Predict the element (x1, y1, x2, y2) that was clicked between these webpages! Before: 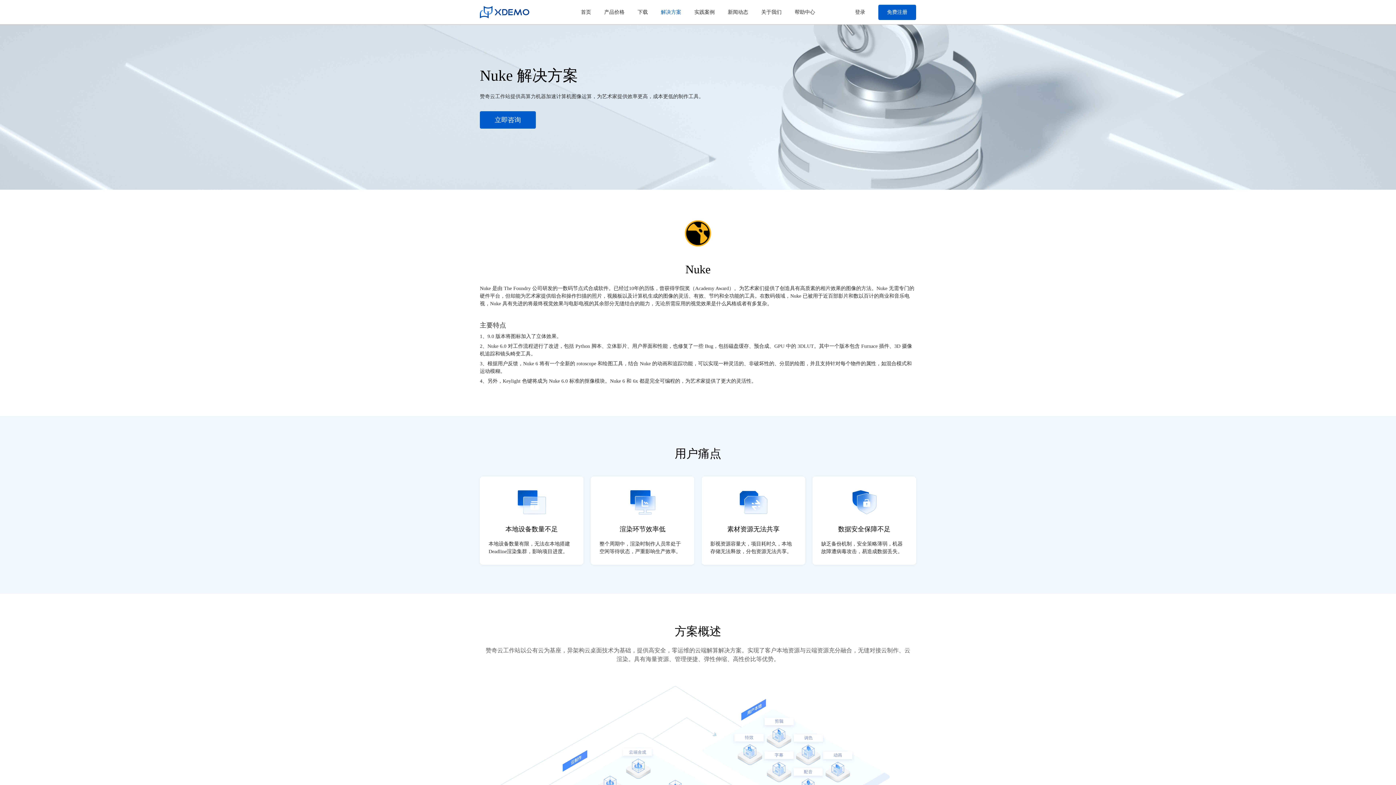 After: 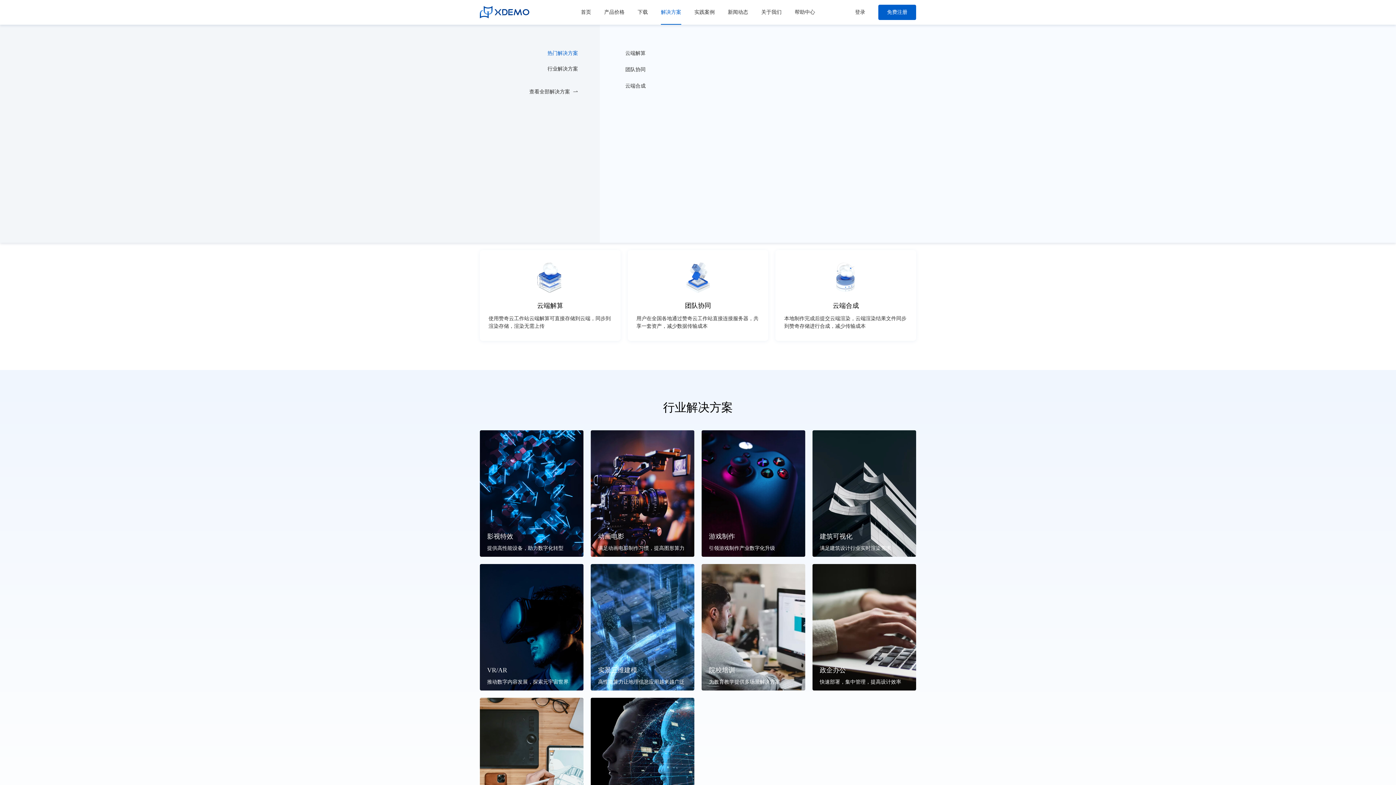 Action: label: 解决方案 bbox: (661, 0, 681, 24)